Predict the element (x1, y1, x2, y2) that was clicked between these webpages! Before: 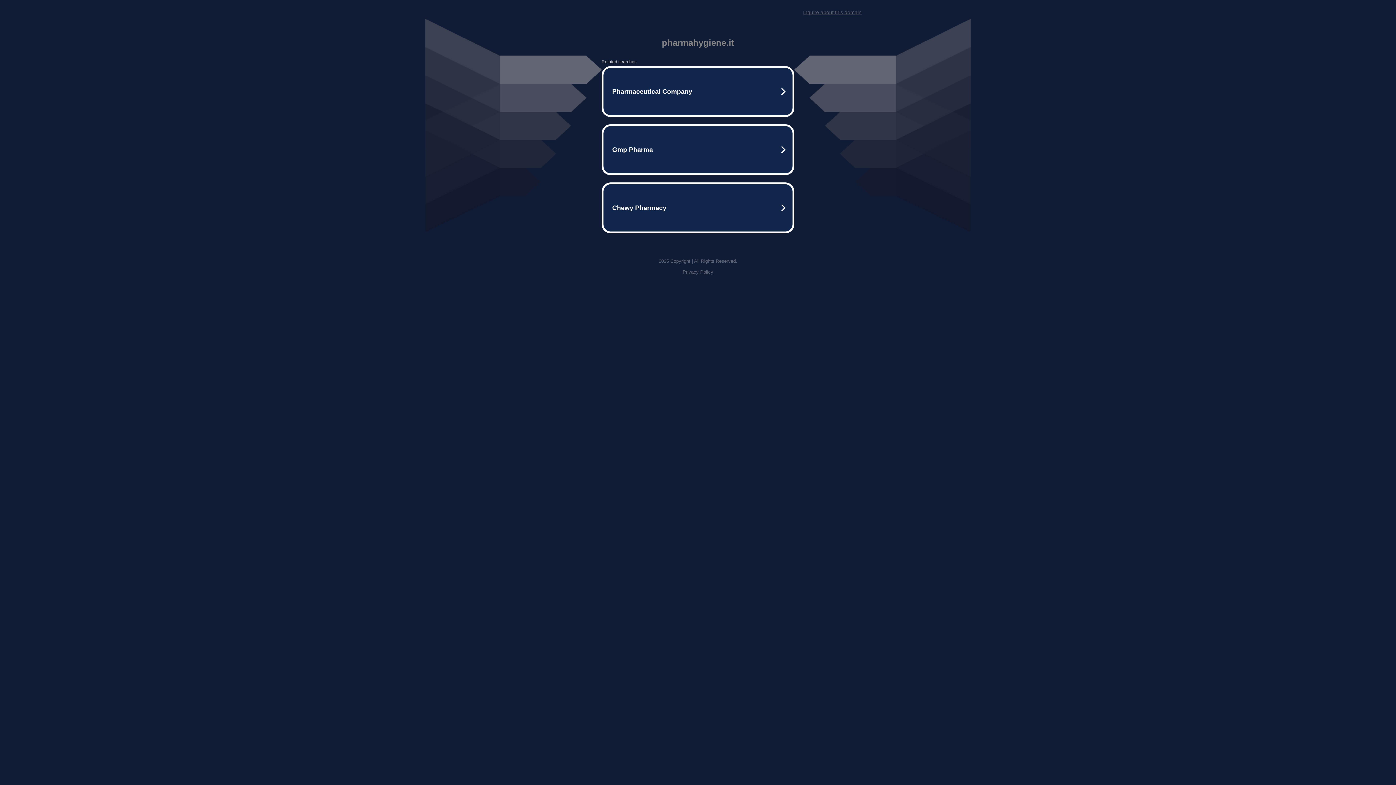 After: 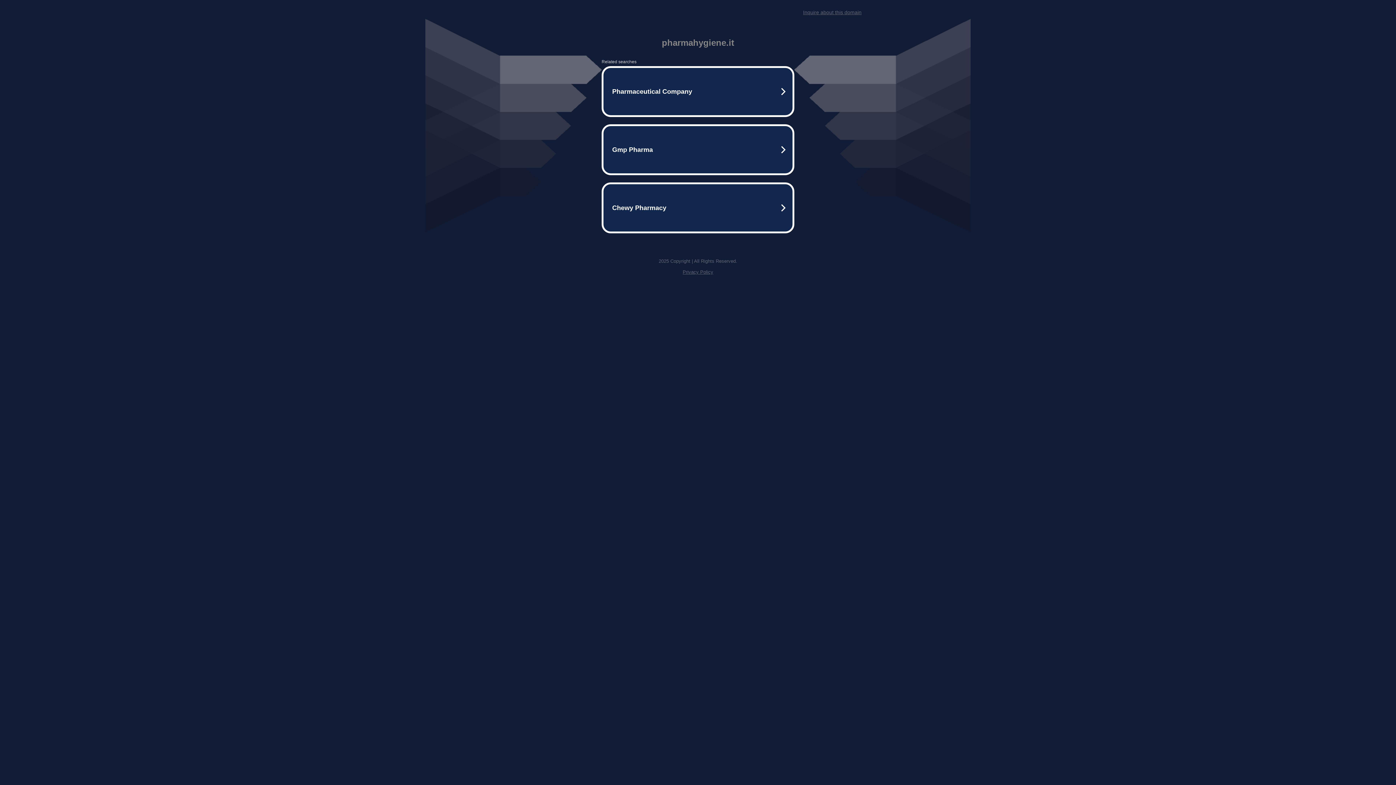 Action: bbox: (803, 9, 861, 15) label: Inquire about this domain